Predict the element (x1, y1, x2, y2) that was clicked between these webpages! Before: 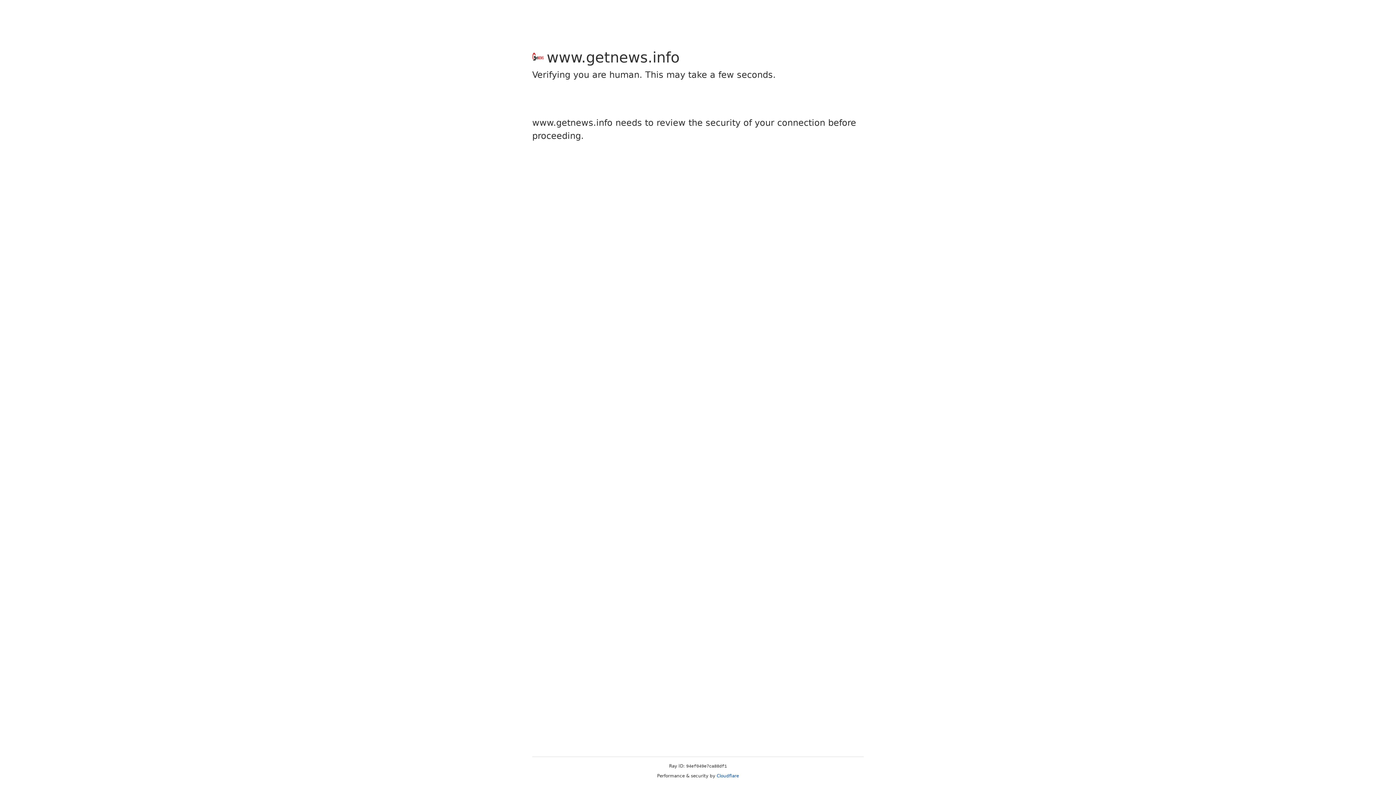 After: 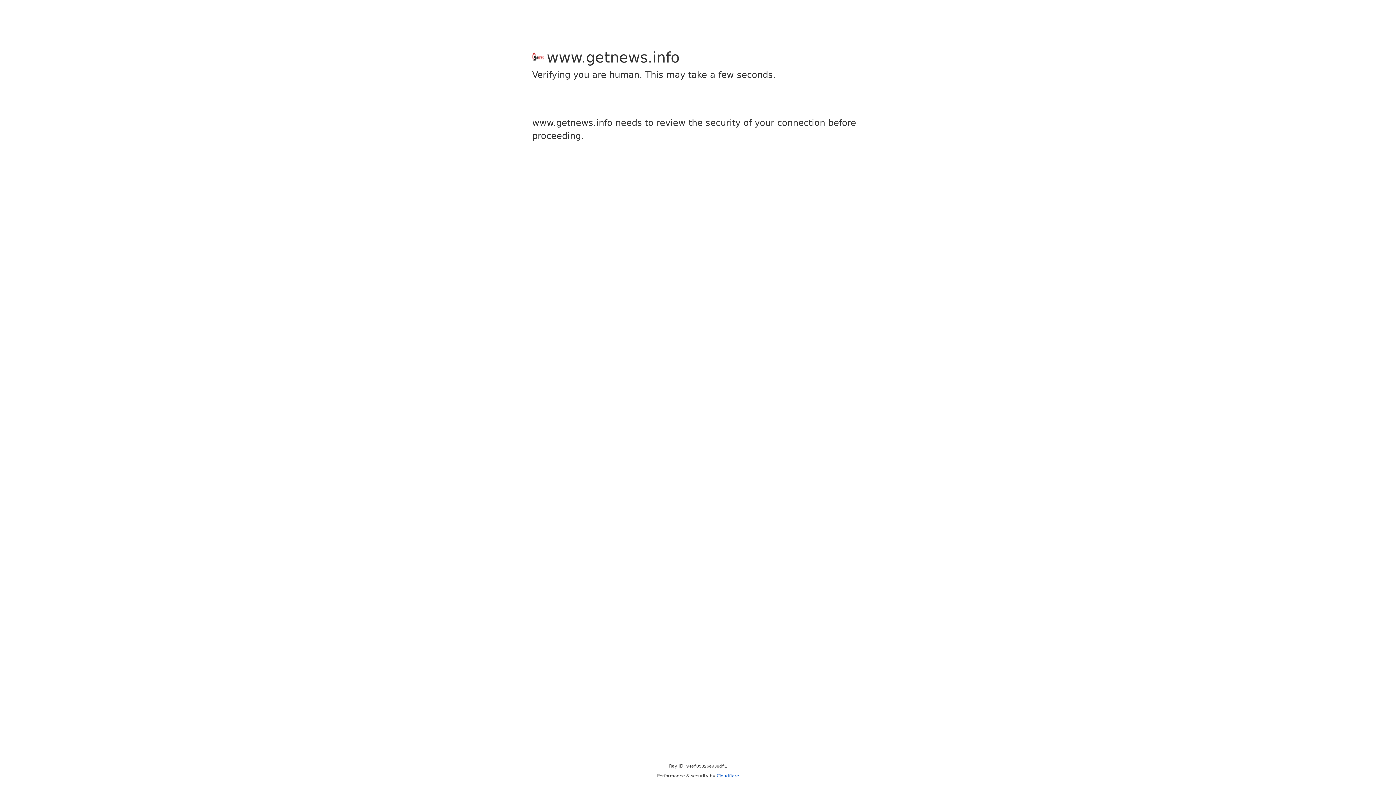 Action: bbox: (716, 773, 739, 778) label: Cloudflare